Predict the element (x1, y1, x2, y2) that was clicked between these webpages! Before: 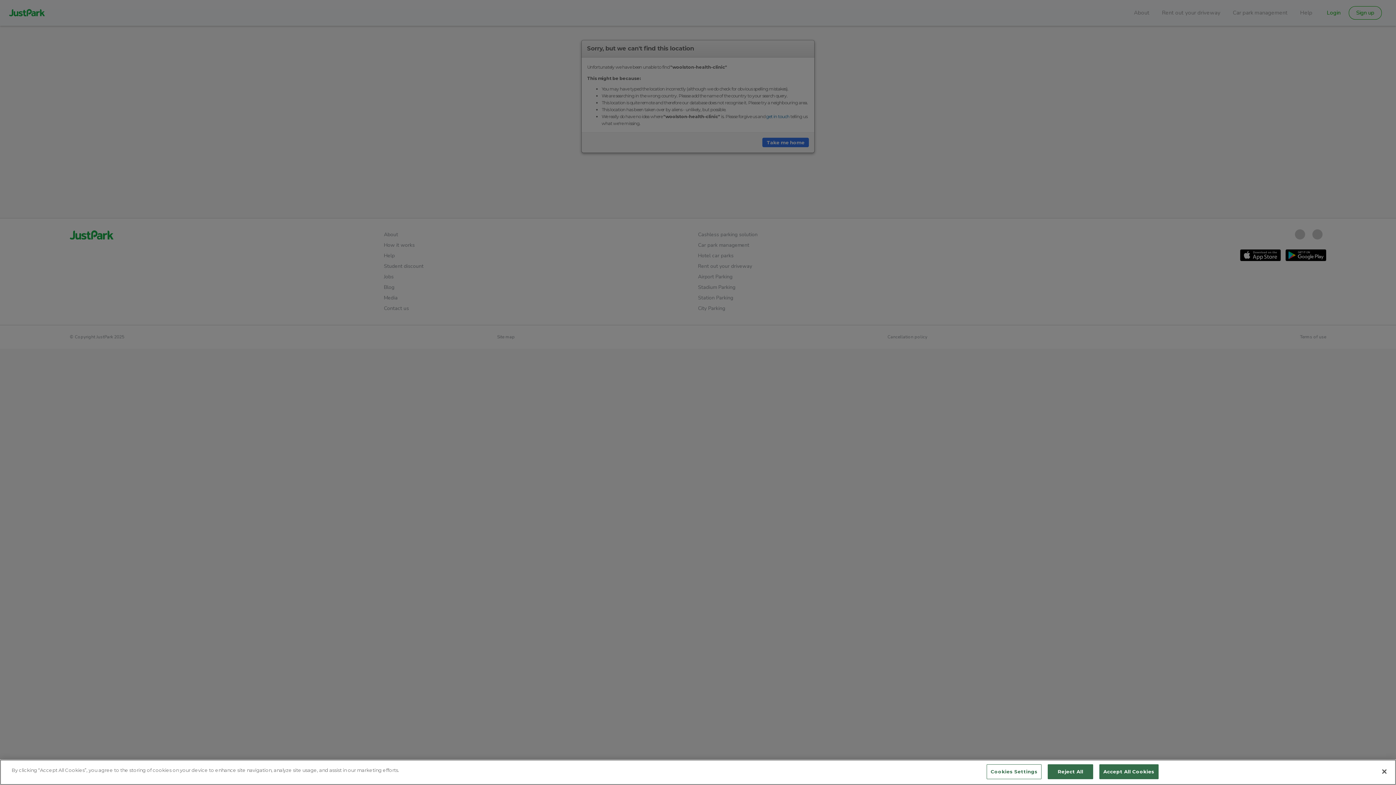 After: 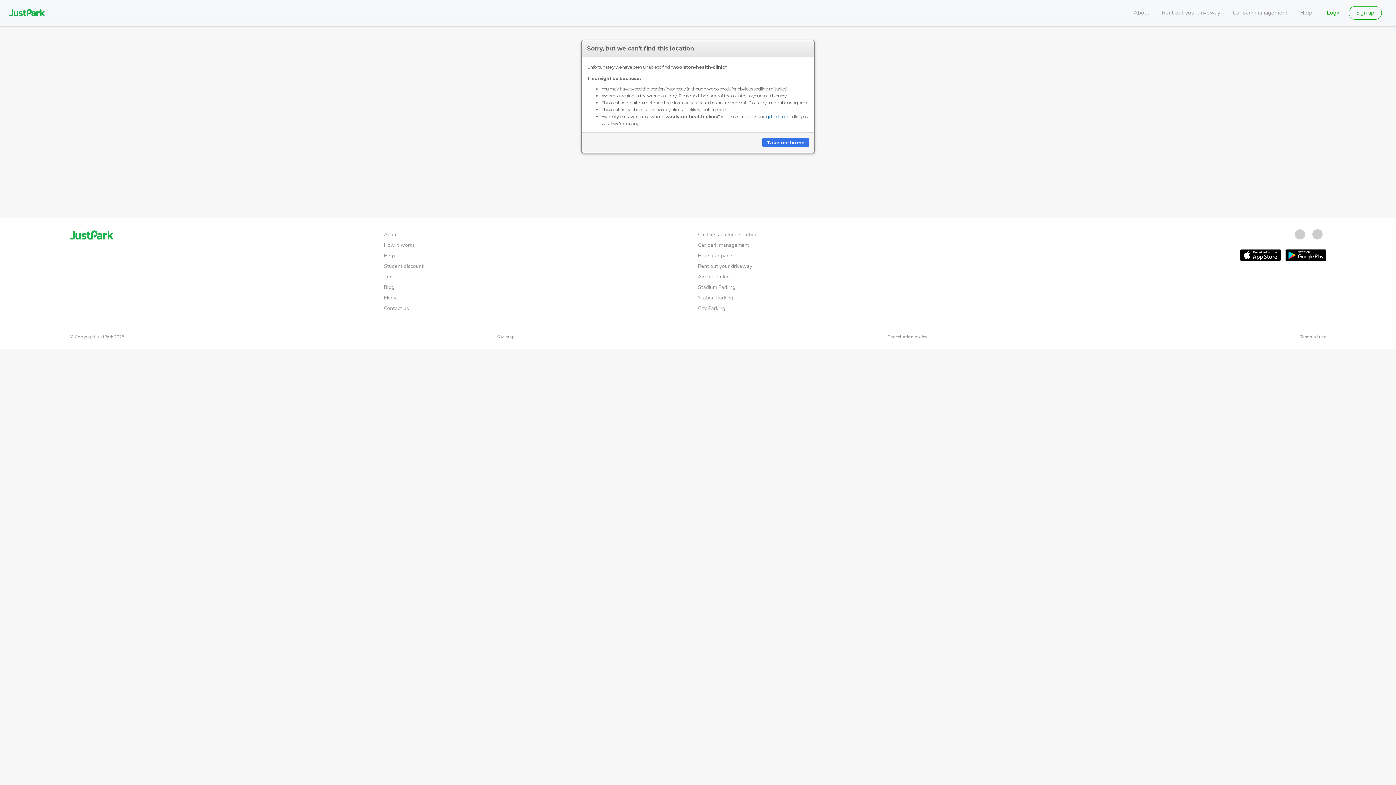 Action: label: Close bbox: (1376, 764, 1392, 780)